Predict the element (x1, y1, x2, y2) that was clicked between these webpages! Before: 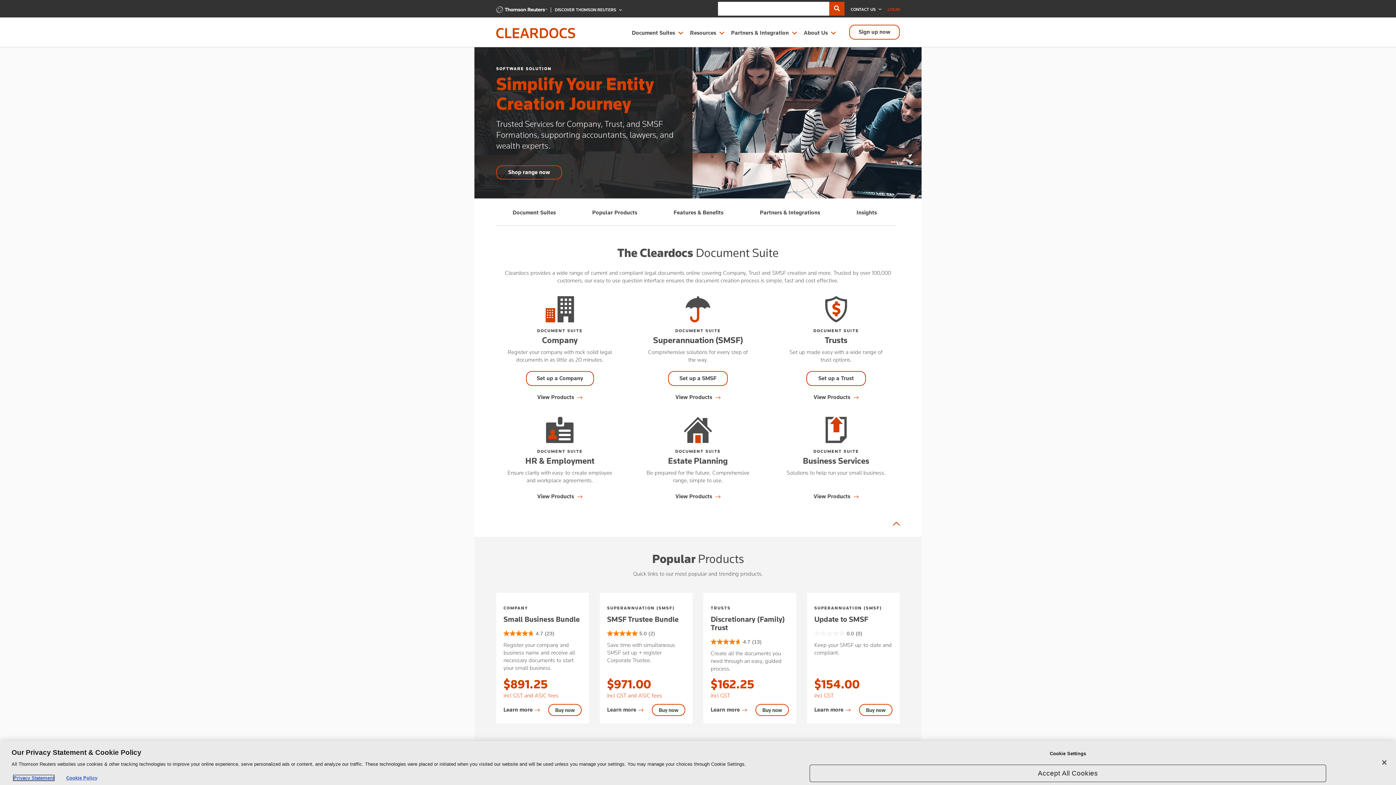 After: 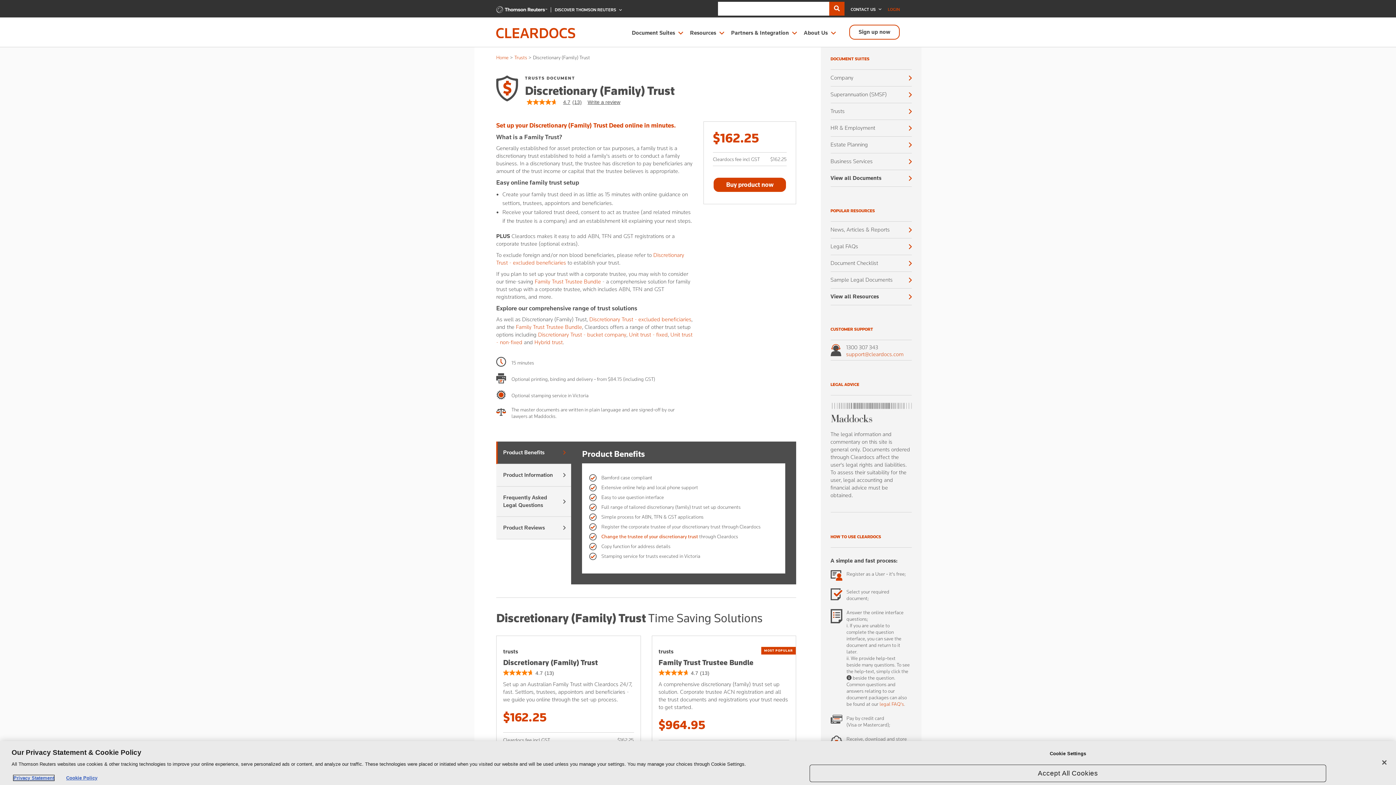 Action: label: Set up a Trust bbox: (806, 371, 866, 386)